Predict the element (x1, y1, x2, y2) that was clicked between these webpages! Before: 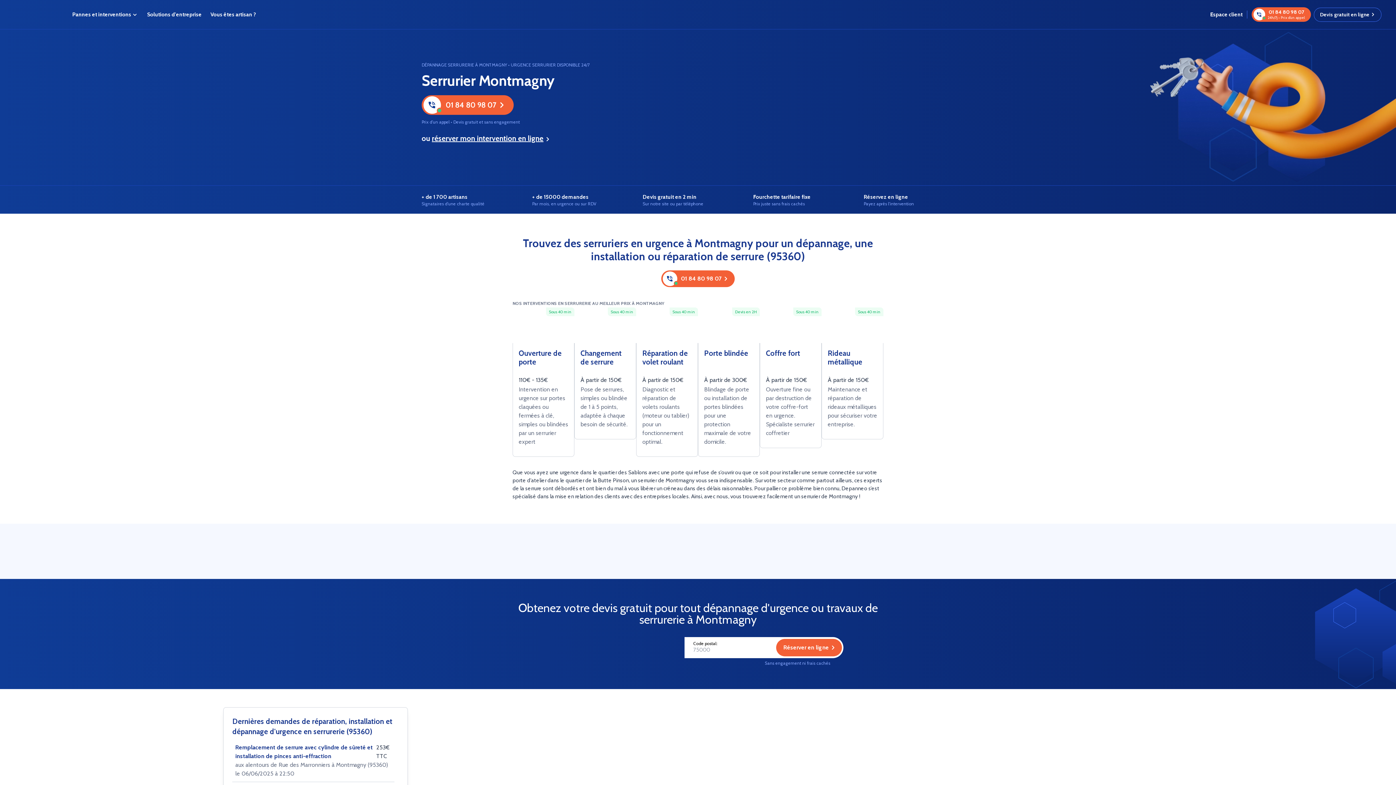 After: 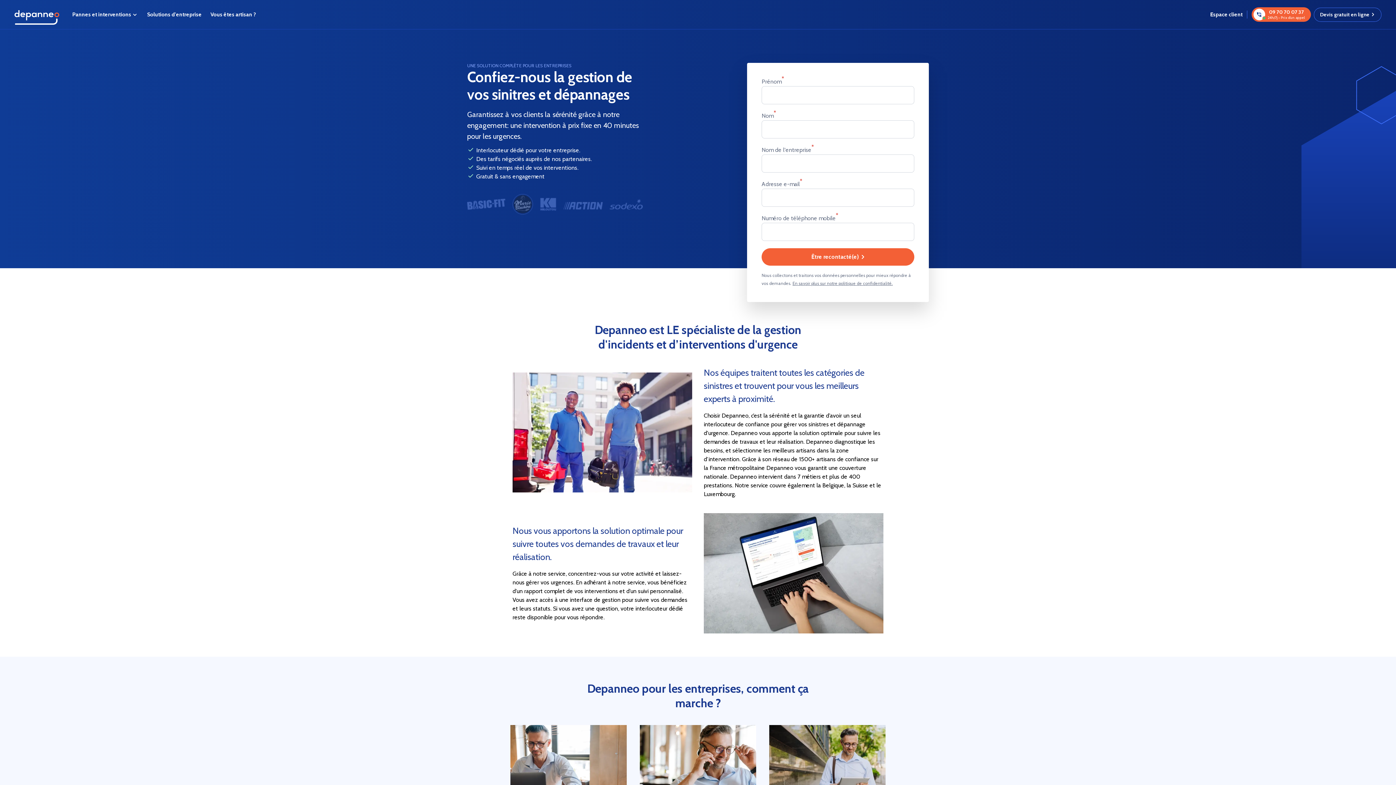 Action: bbox: (142, 6, 206, 22) label: Solutions d'entreprise